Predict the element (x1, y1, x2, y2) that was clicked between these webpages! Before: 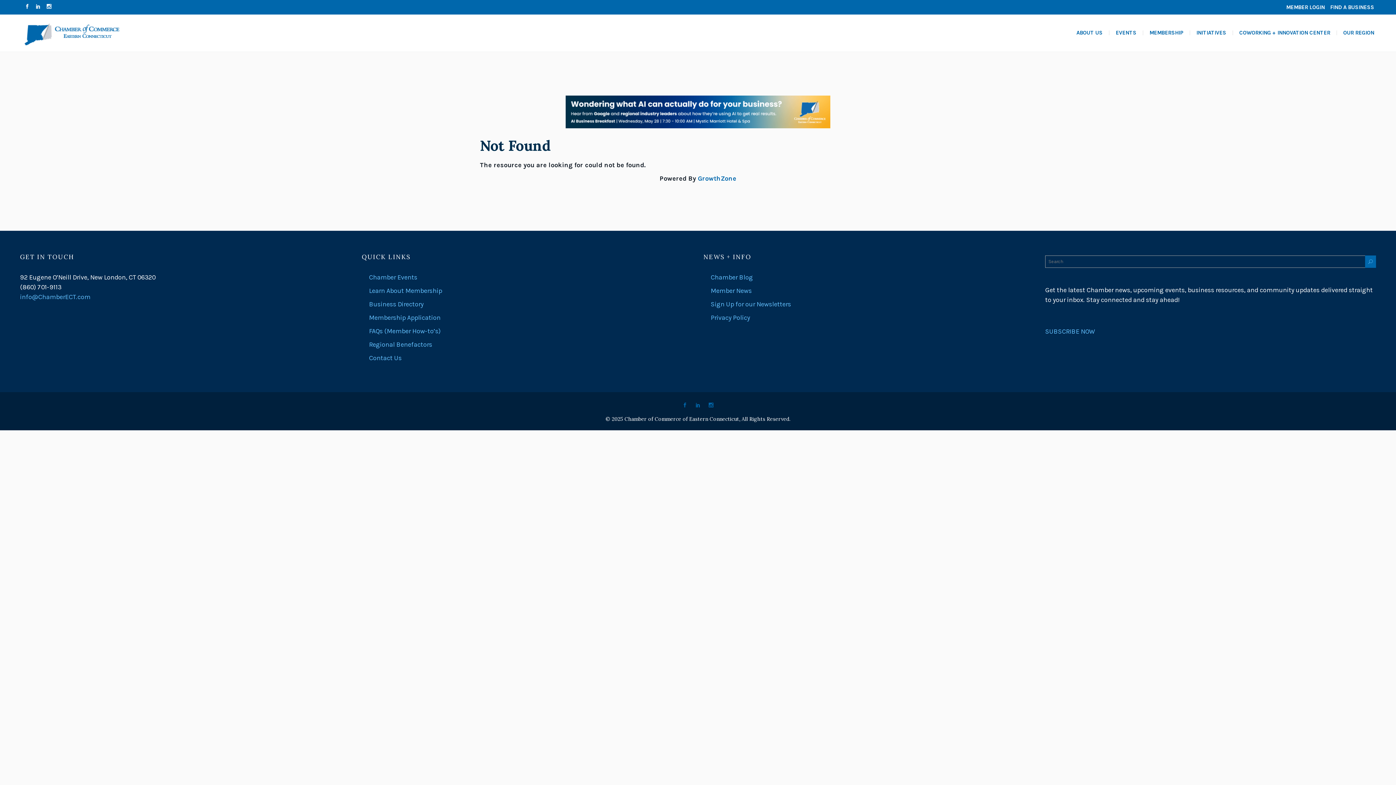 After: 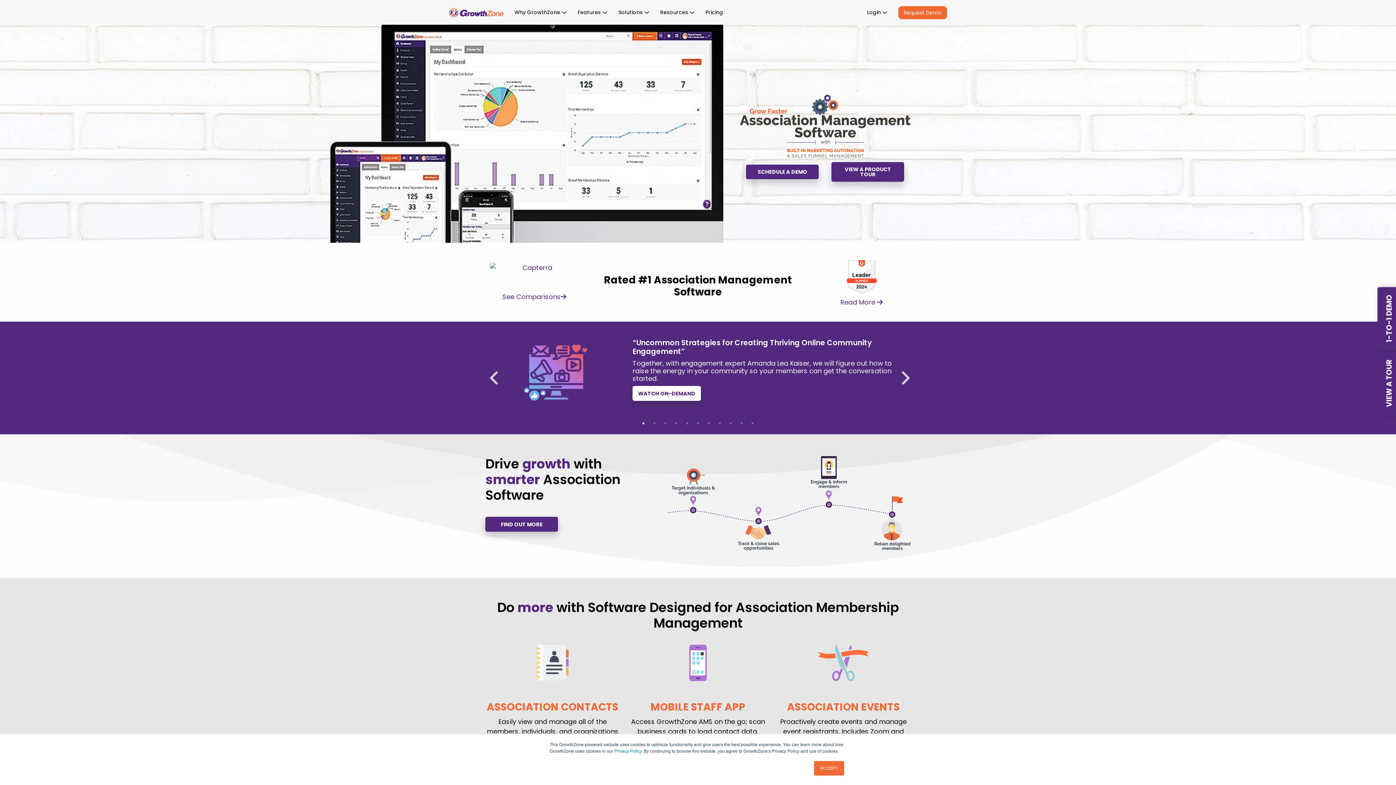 Action: label: GrowthZone bbox: (698, 174, 736, 182)